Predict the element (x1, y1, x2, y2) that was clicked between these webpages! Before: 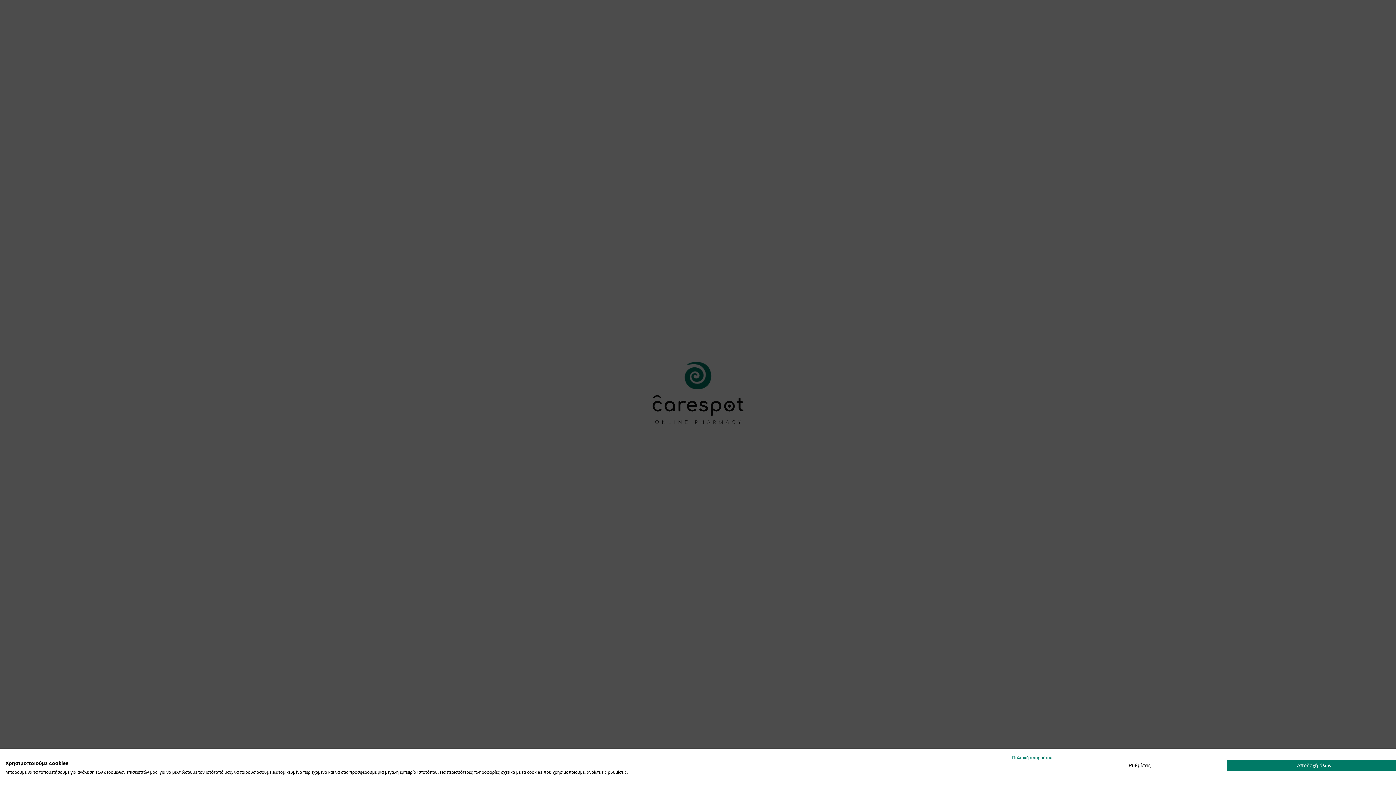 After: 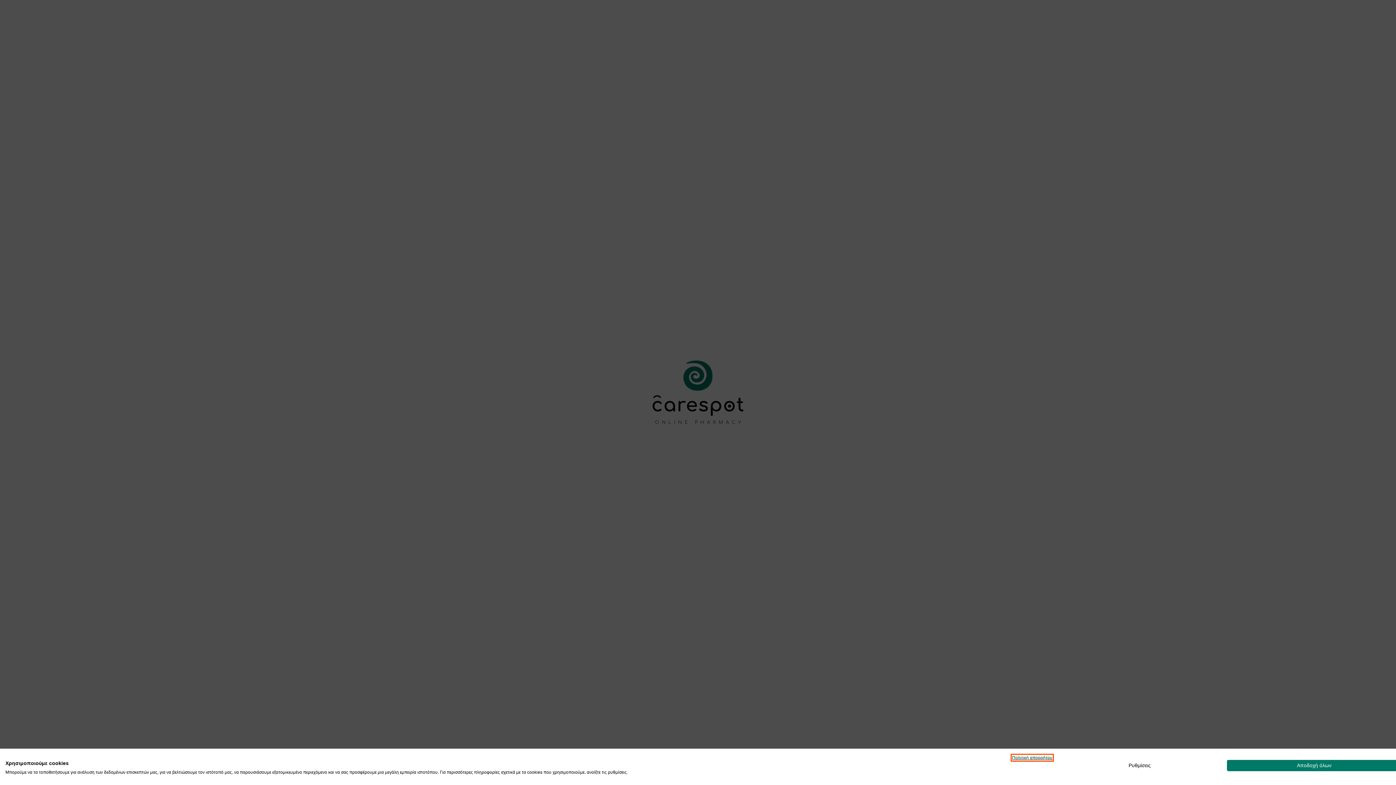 Action: bbox: (1012, 755, 1052, 760) label: Πολιτική απορρήτου. Εξωτερικός σύνδεσμος. Ανοίγει σε νέα καρτέλα ή παράθυρο.